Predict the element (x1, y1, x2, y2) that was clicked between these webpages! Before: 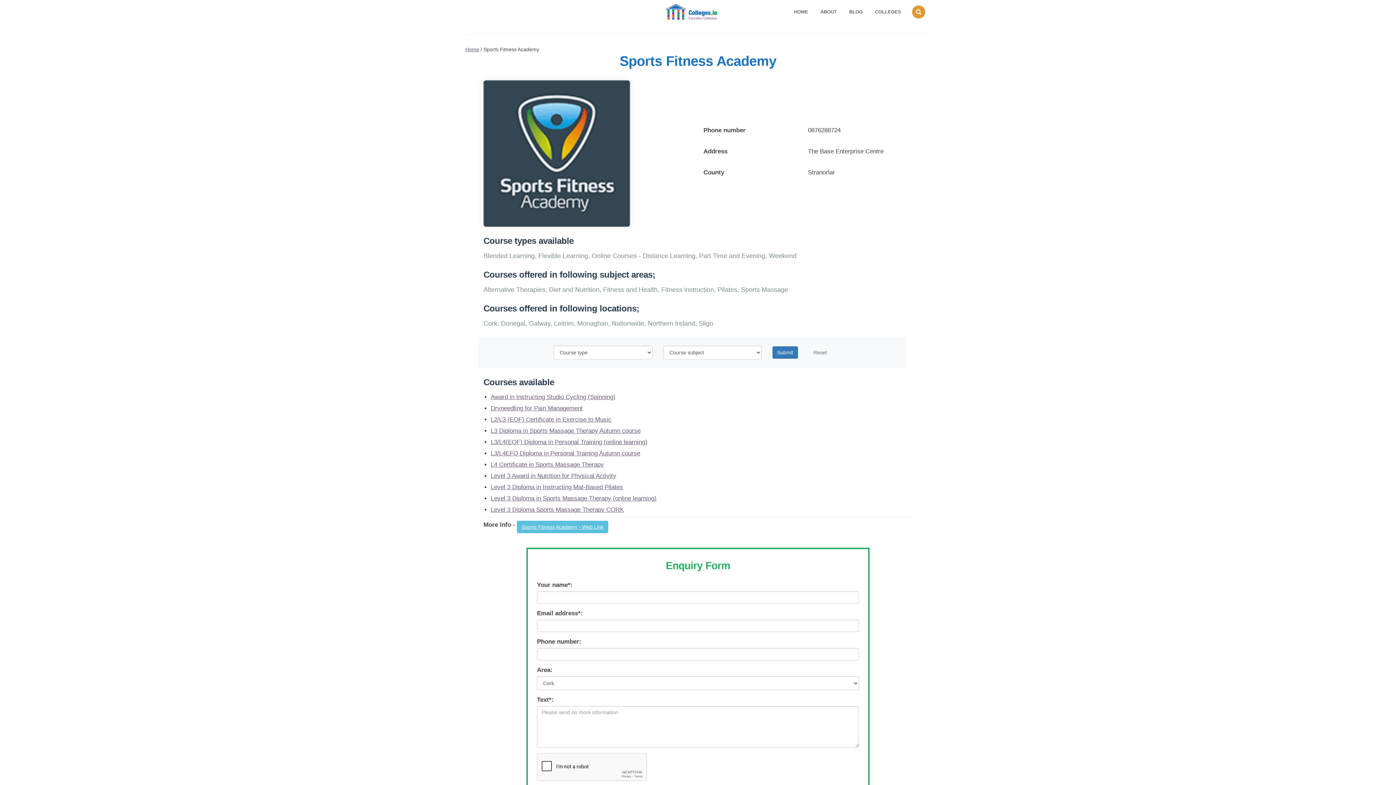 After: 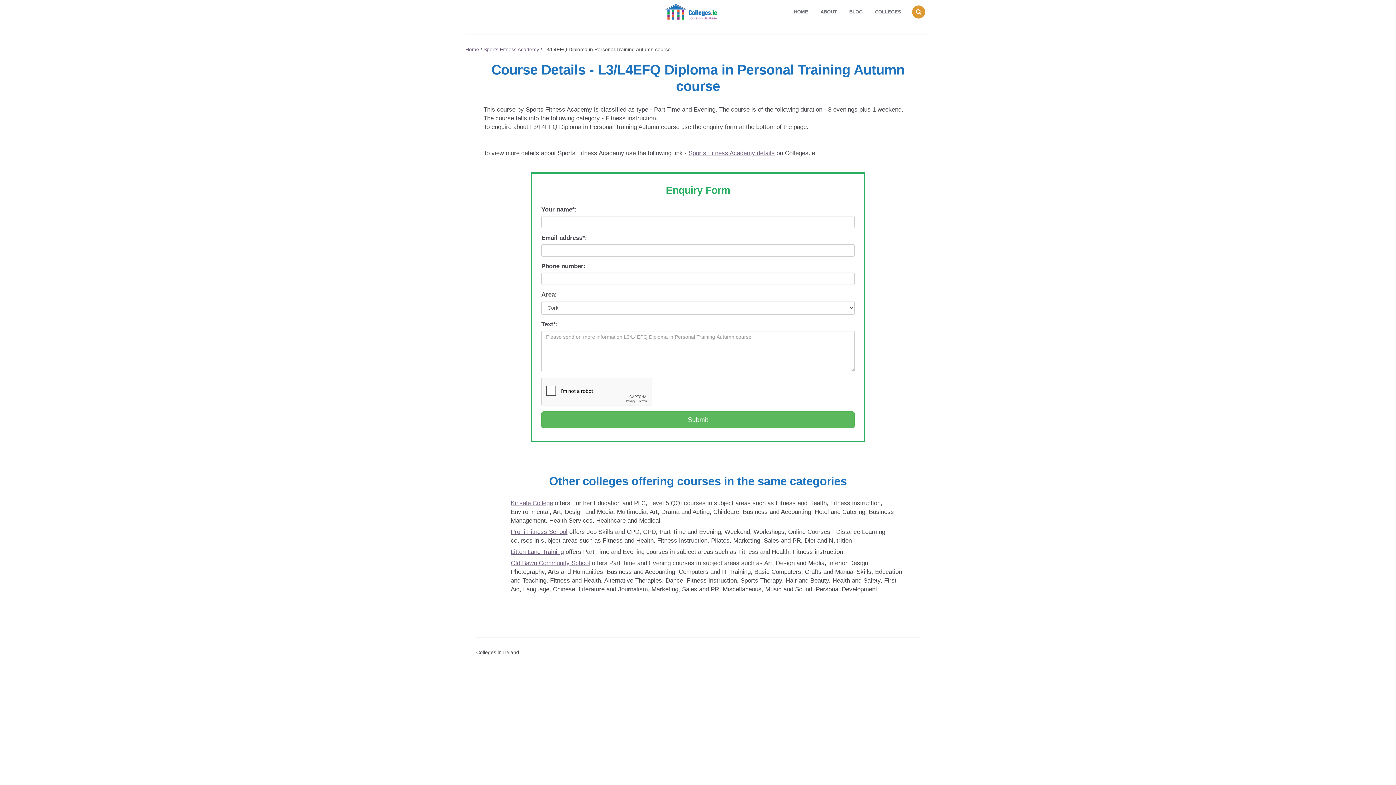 Action: label: L3/L4EFQ Diploma in Personal Training Autumn course bbox: (490, 450, 640, 456)